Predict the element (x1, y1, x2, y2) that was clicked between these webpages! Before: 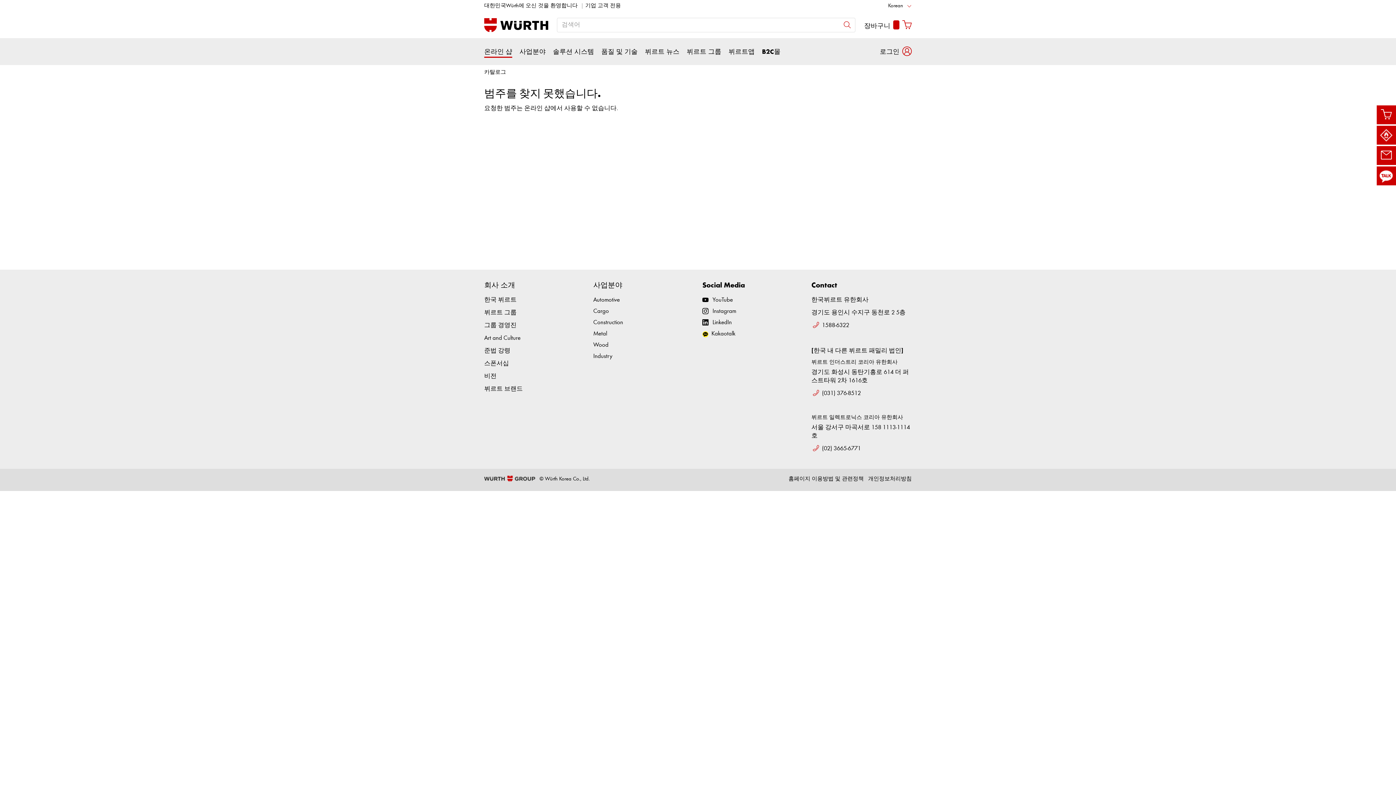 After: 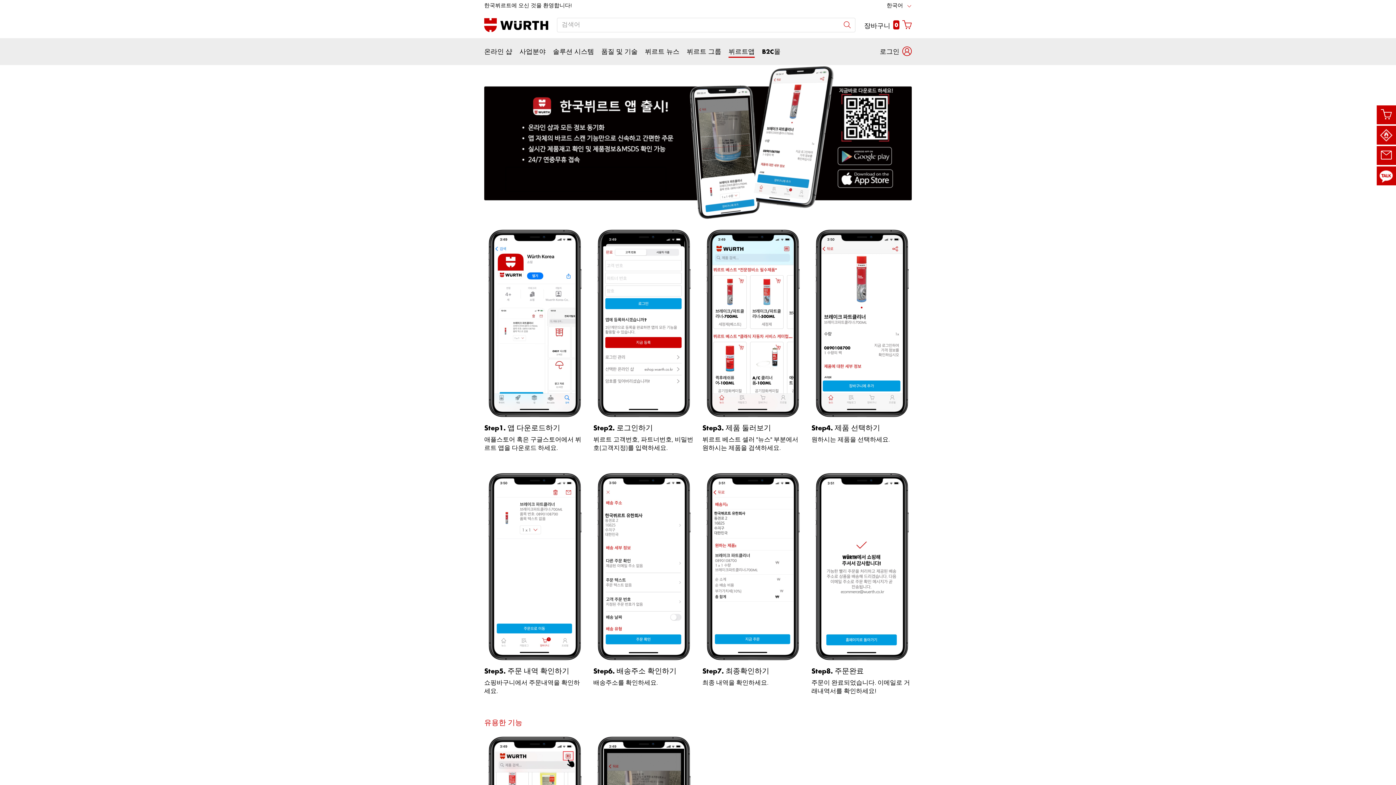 Action: bbox: (728, 47, 754, 65) label: 뷔르트앱